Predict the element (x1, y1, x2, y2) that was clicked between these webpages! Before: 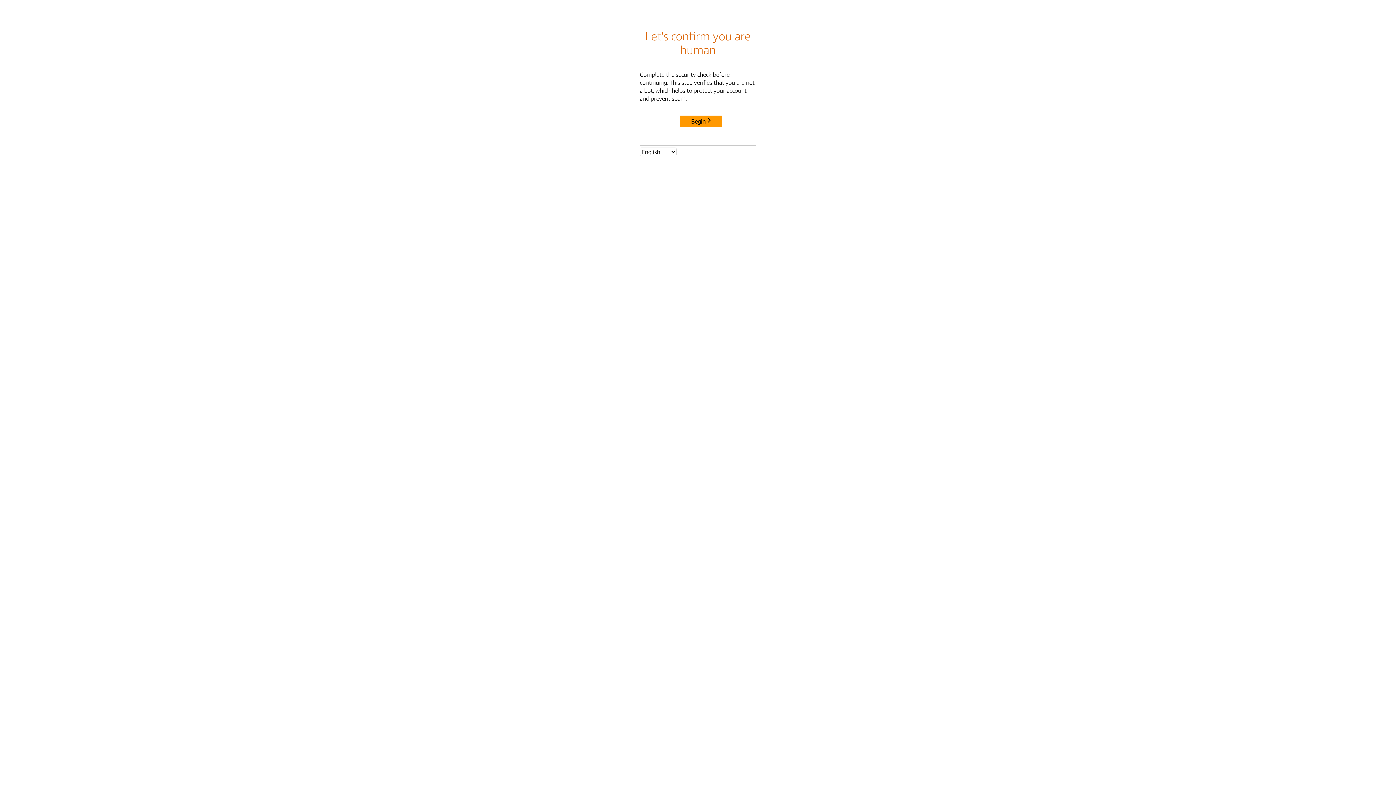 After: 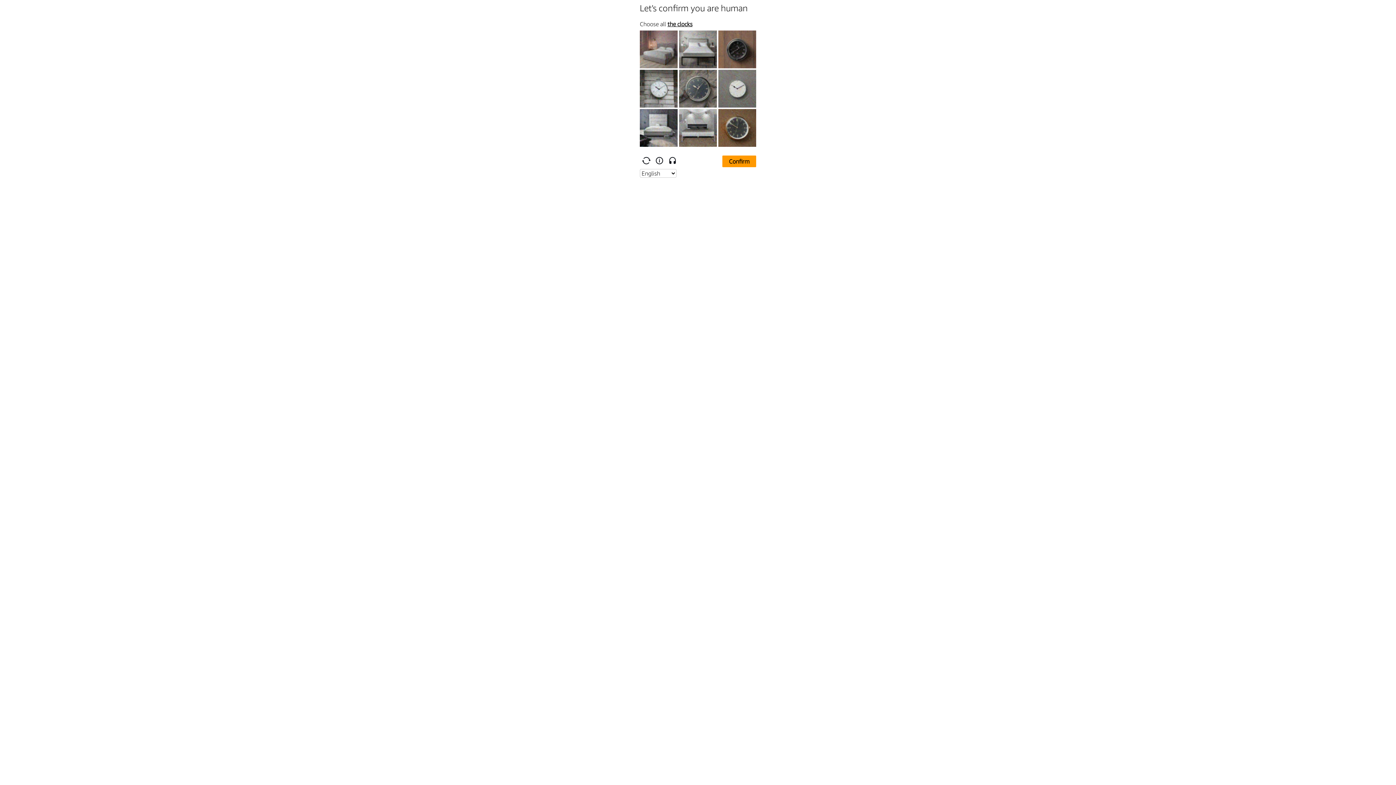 Action: label: Begin bbox: (680, 115, 722, 127)